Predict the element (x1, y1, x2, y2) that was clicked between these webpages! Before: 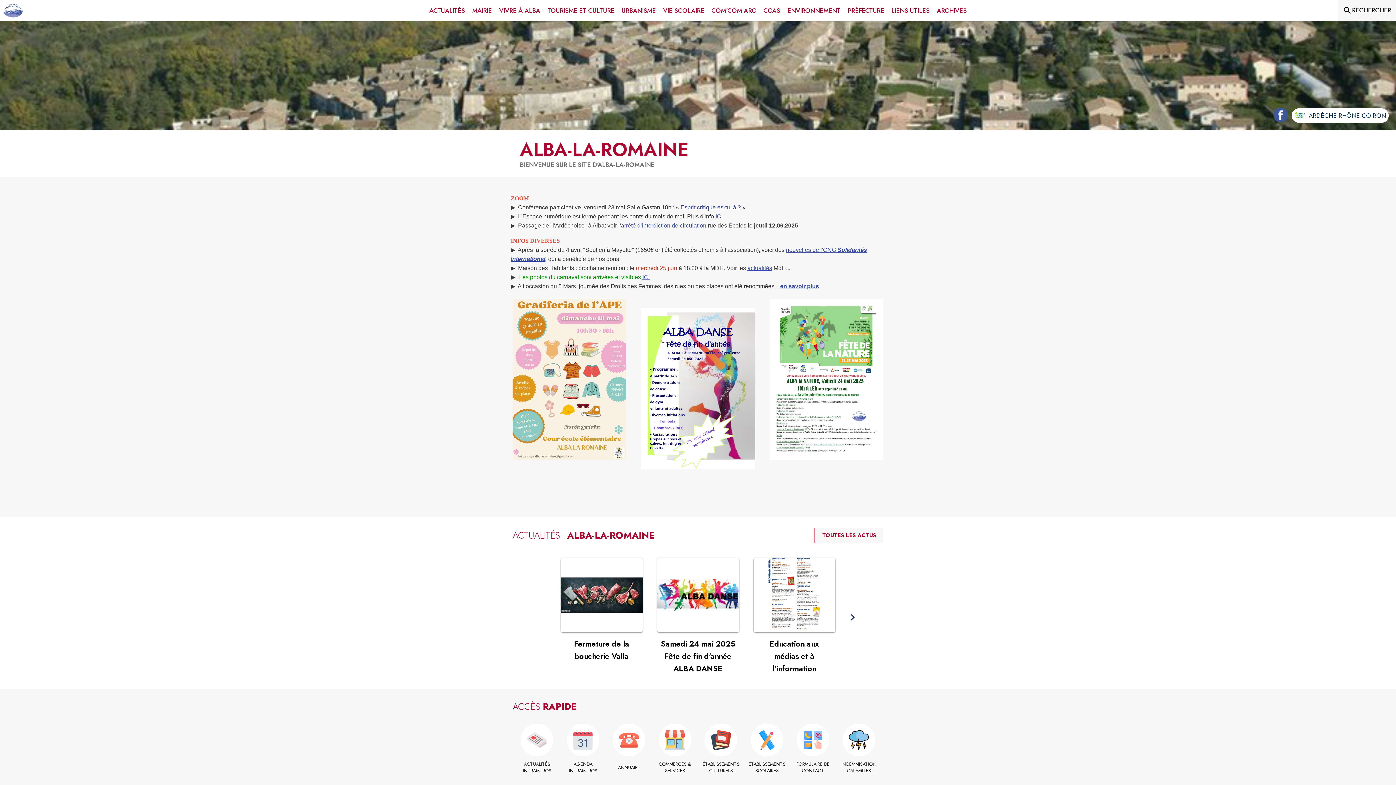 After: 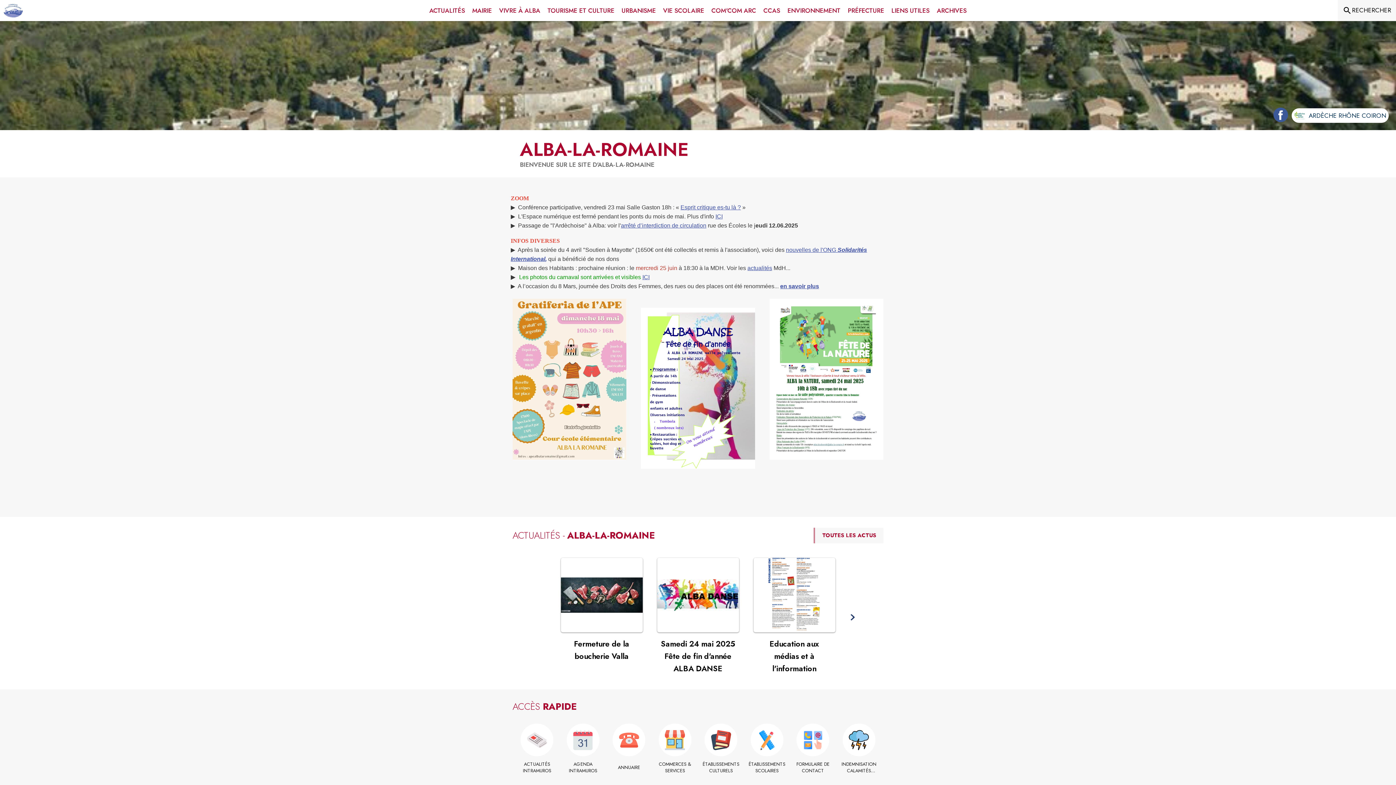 Action: bbox: (3, 3, 22, 17) label: Accueil